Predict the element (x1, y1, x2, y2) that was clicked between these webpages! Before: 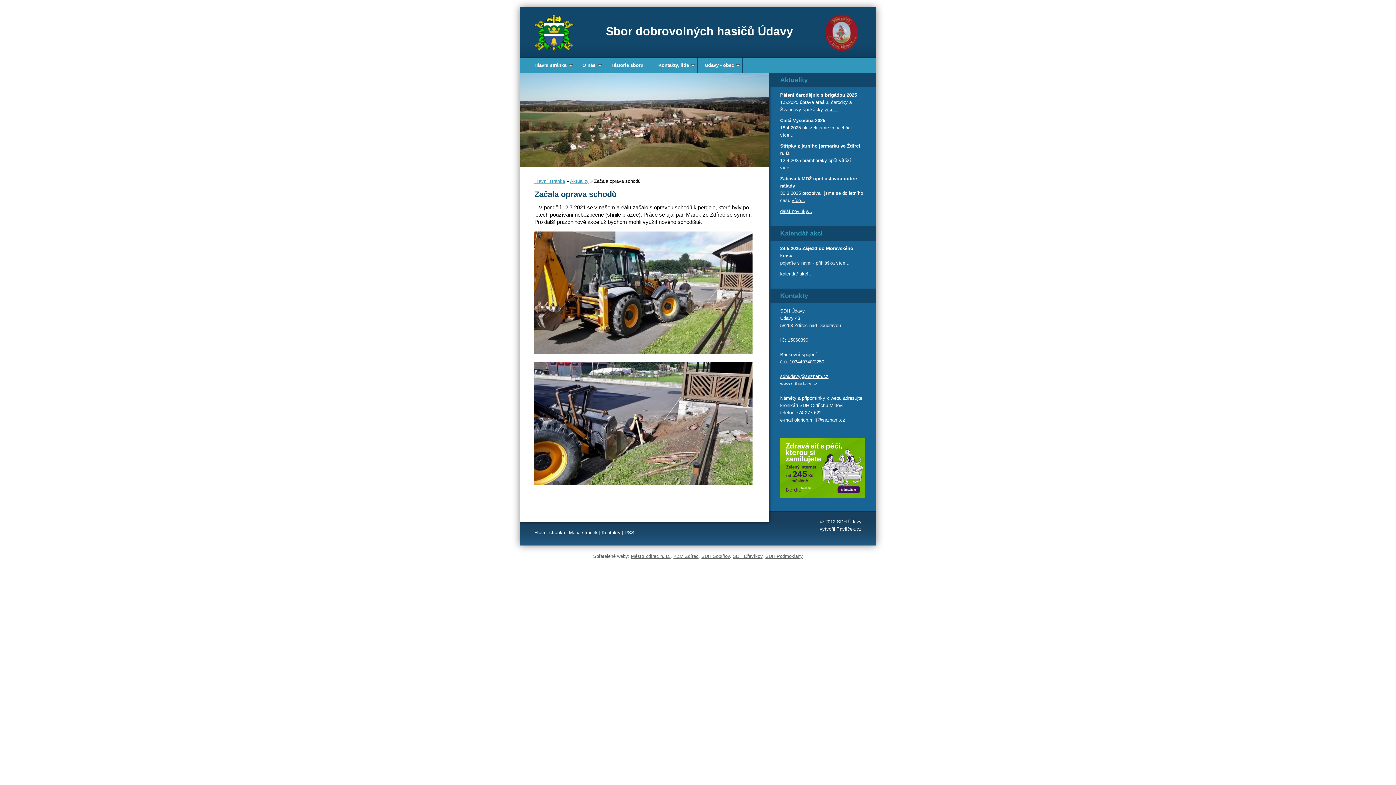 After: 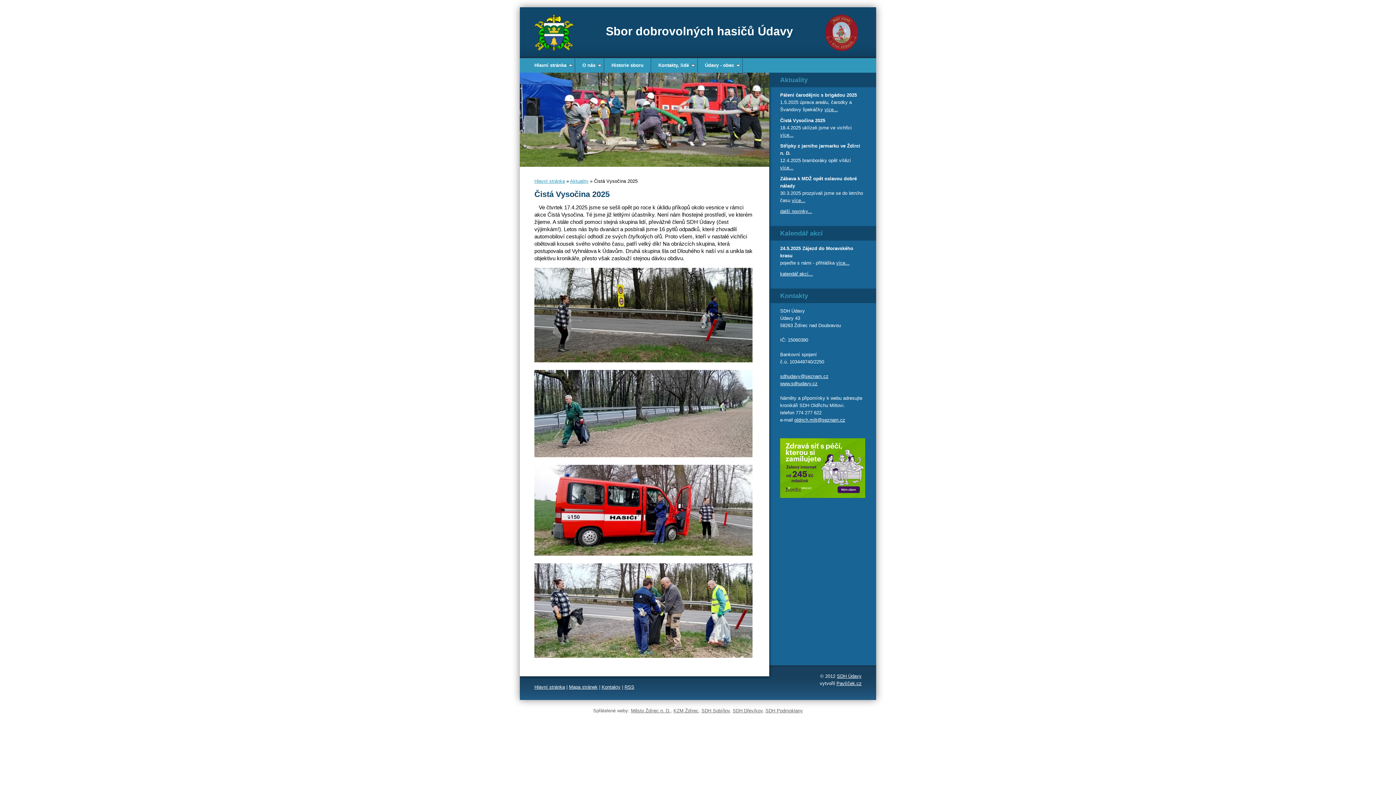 Action: bbox: (780, 132, 793, 137) label: více...